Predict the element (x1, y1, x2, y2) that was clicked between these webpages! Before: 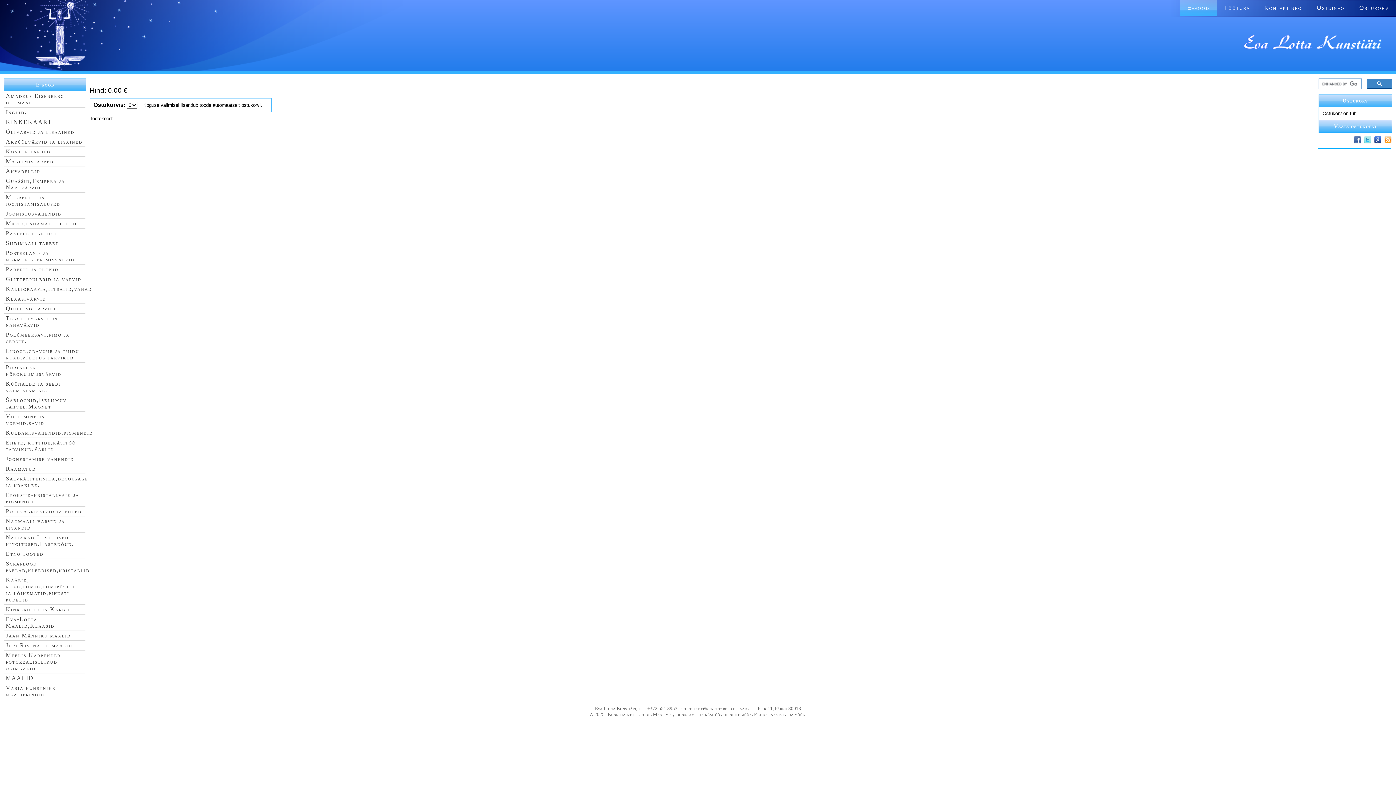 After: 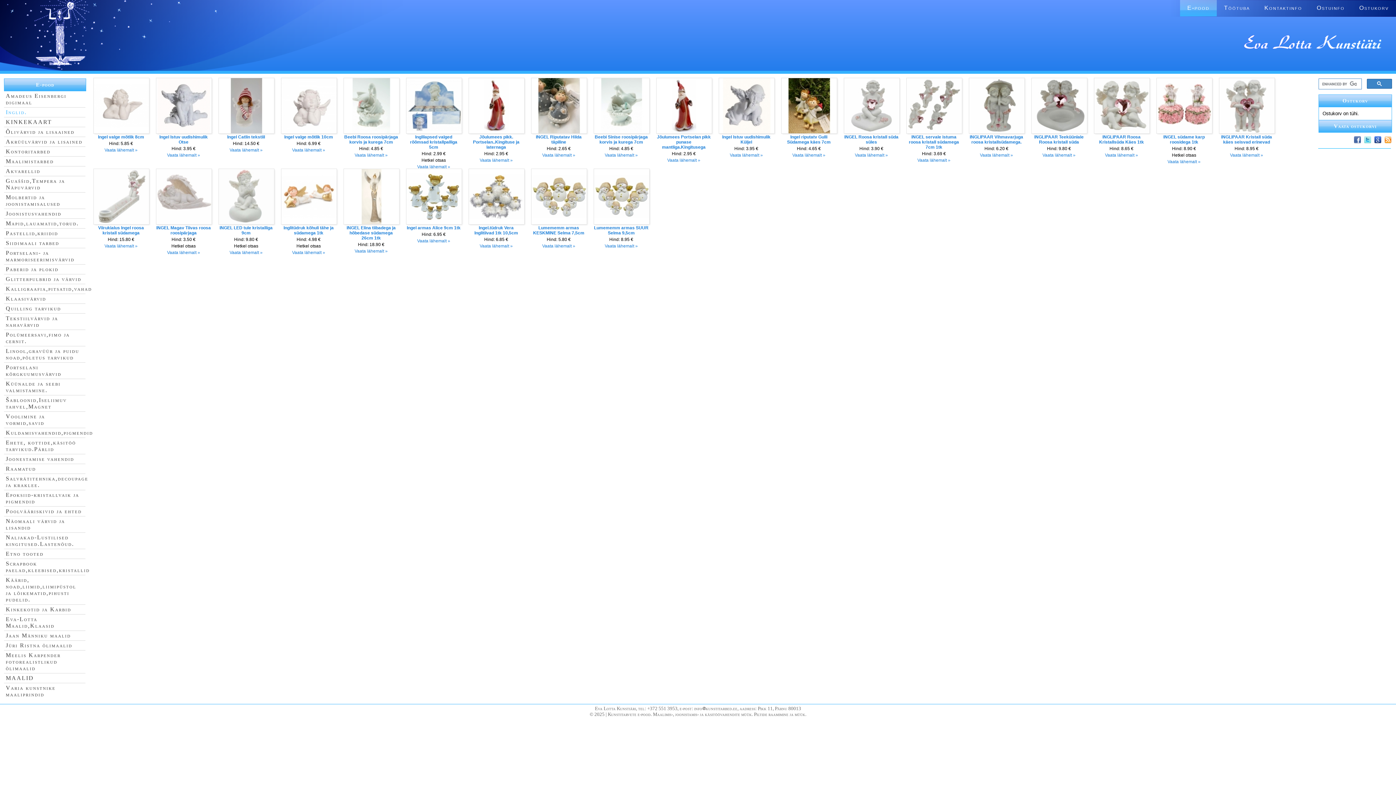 Action: bbox: (5, 109, 26, 115) label: Inglid.